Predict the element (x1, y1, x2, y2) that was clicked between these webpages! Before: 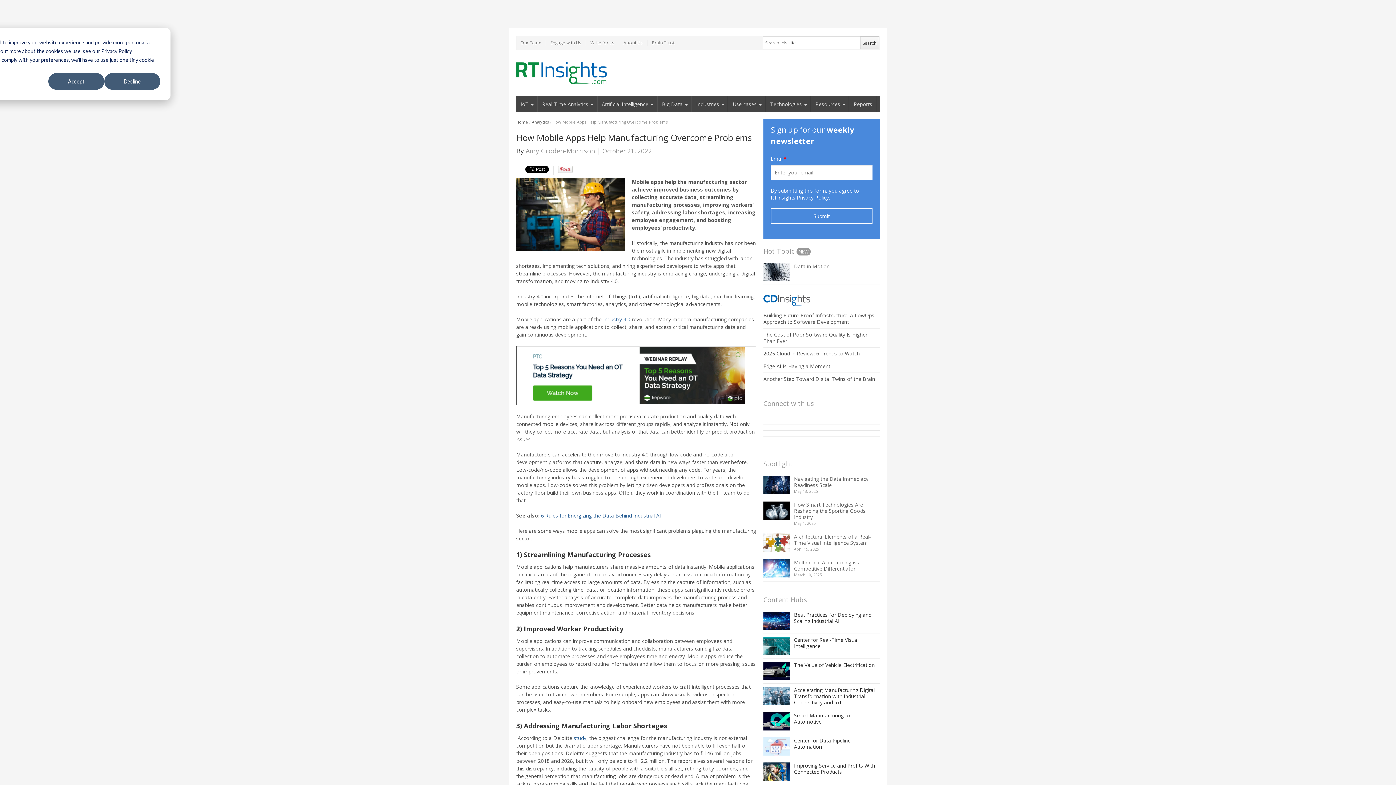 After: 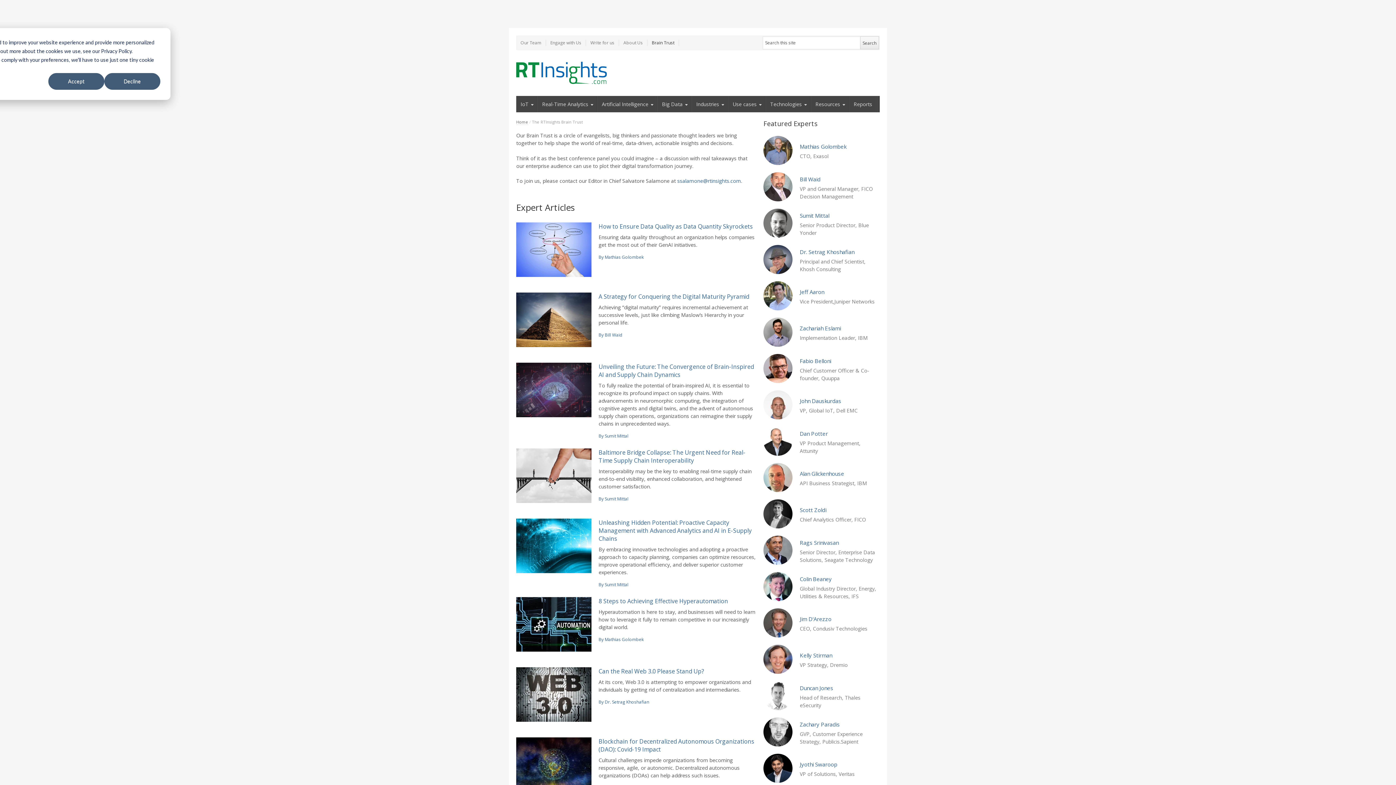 Action: bbox: (647, 39, 679, 46) label: Brain Trust